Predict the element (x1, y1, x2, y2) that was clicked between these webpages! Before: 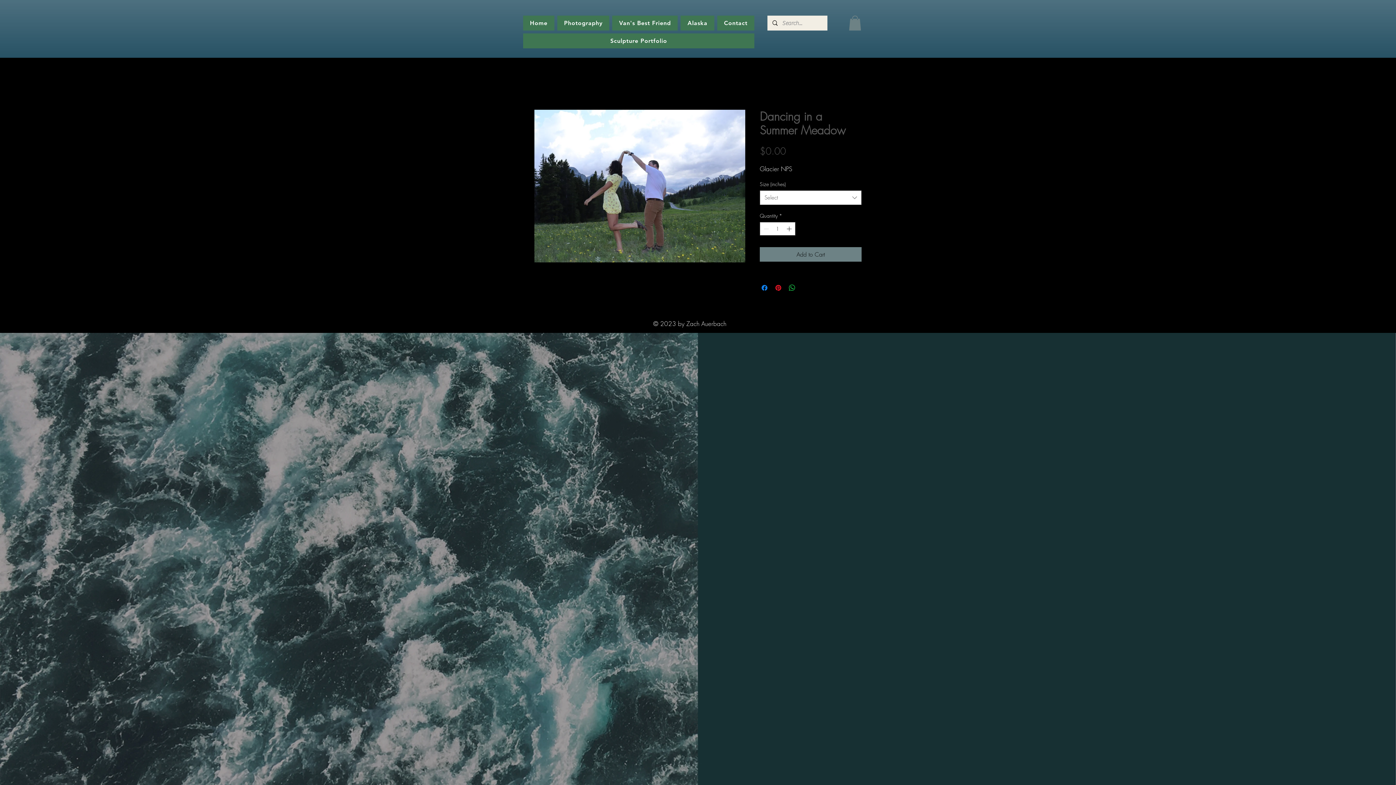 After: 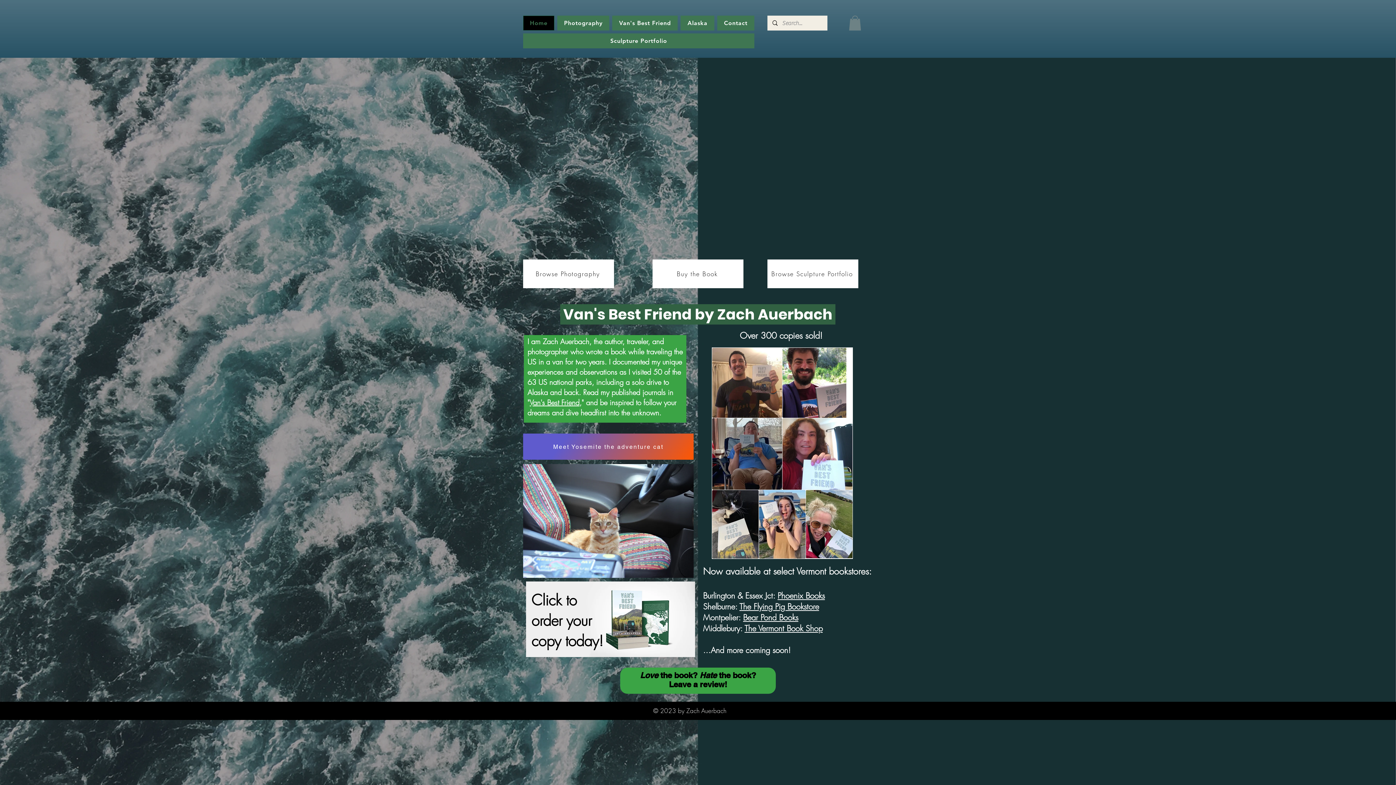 Action: bbox: (523, 15, 554, 30) label: Home